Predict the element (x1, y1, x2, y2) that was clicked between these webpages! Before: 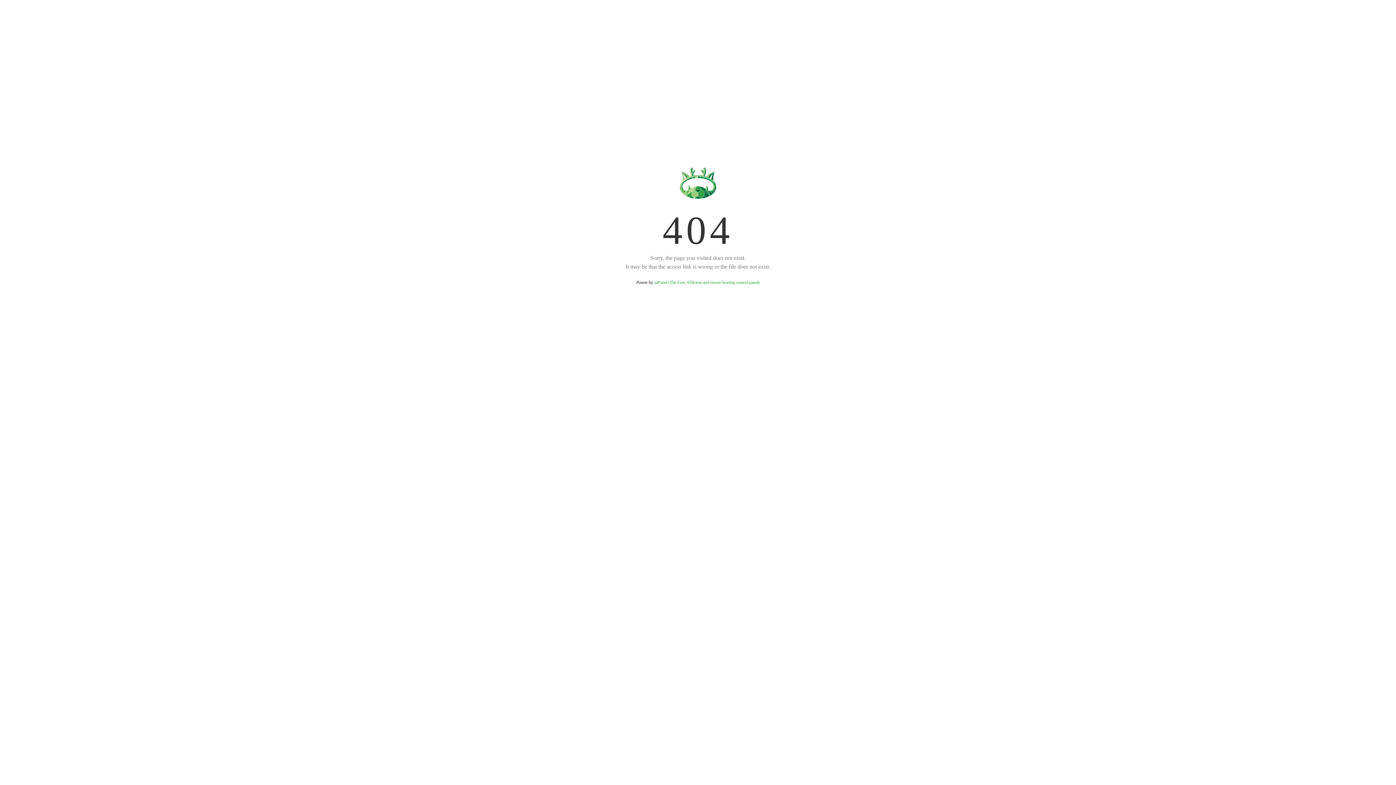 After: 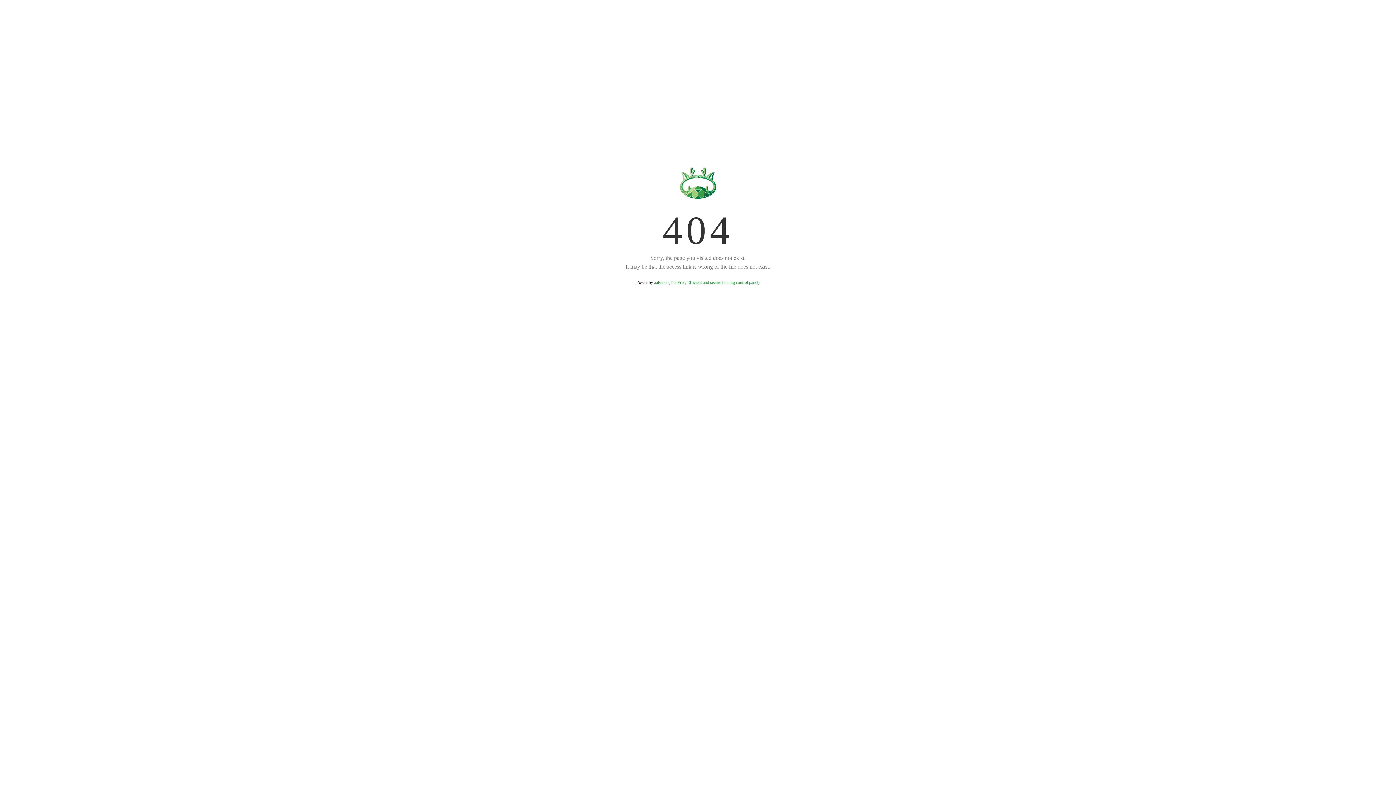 Action: bbox: (654, 280, 759, 285) label: aaPanel (The Free, Efficient and secure hosting control panel)